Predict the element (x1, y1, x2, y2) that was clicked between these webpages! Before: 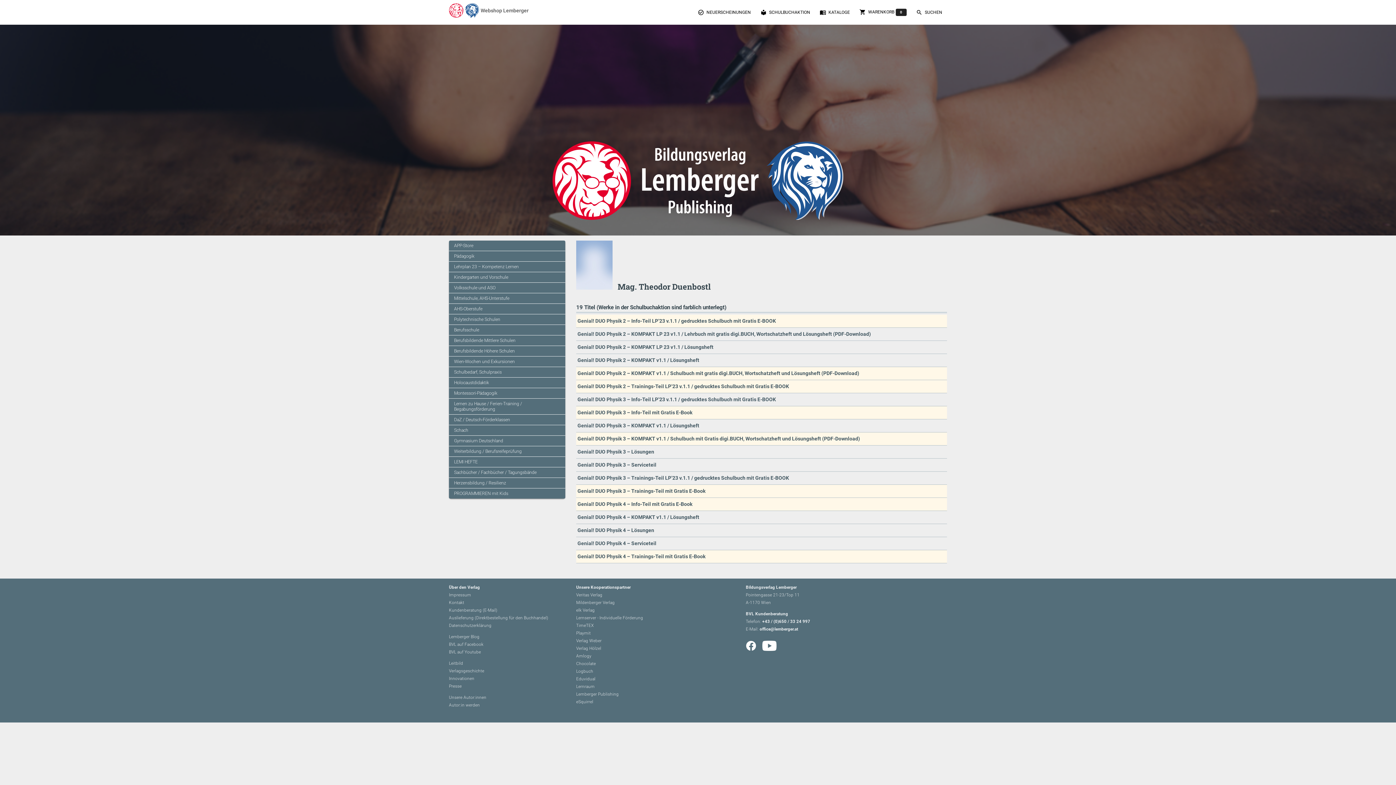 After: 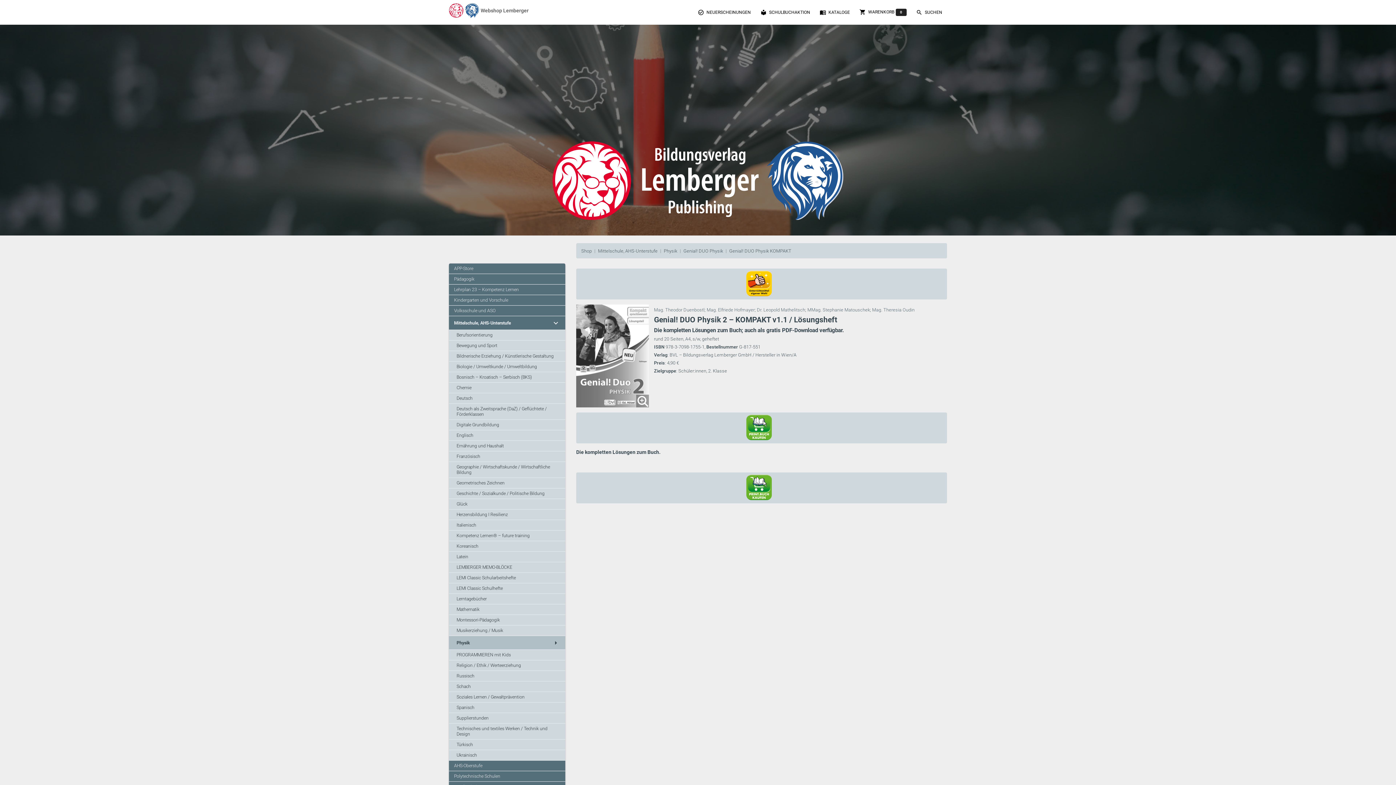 Action: label: Genial! DUO Physik 2 – KOMPAKT v1.1 / Lösungsheft bbox: (577, 357, 699, 363)